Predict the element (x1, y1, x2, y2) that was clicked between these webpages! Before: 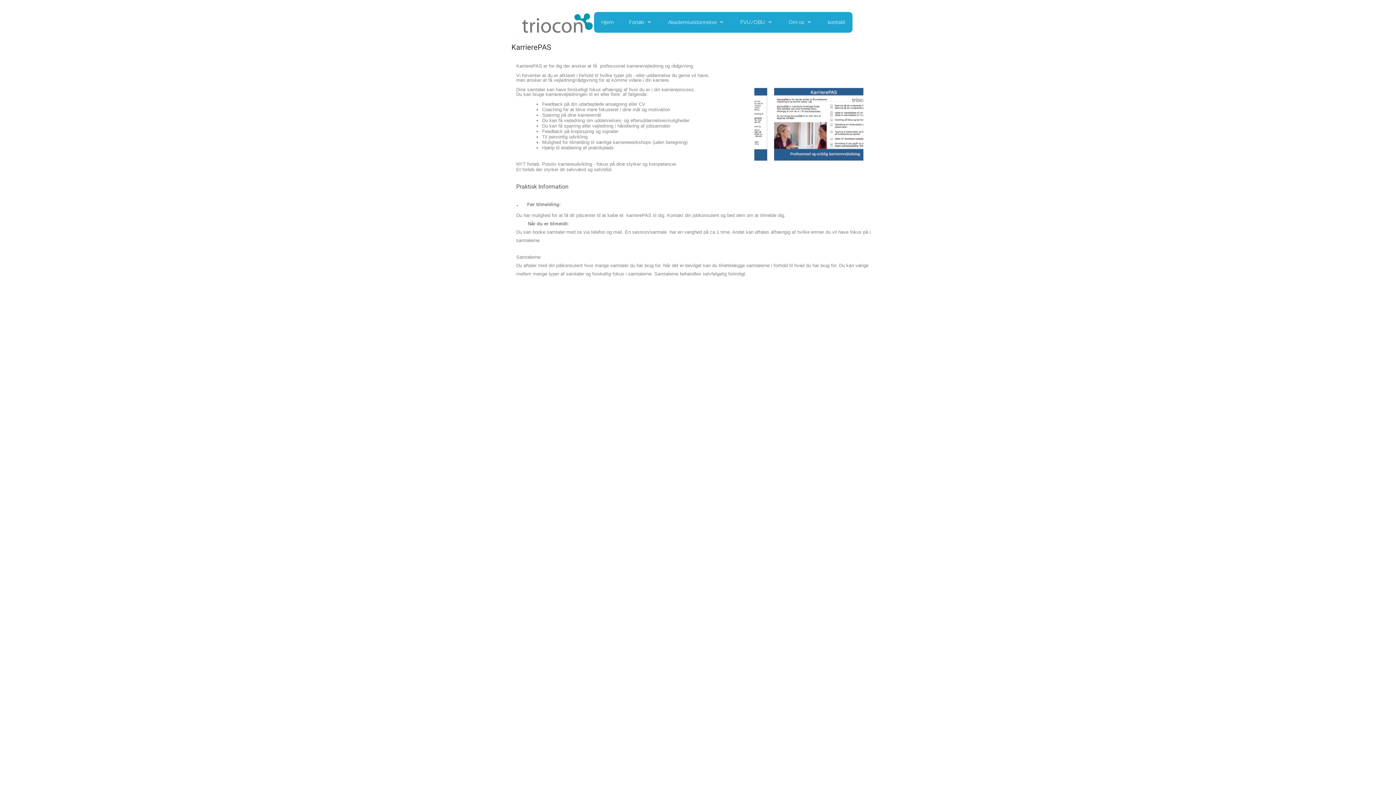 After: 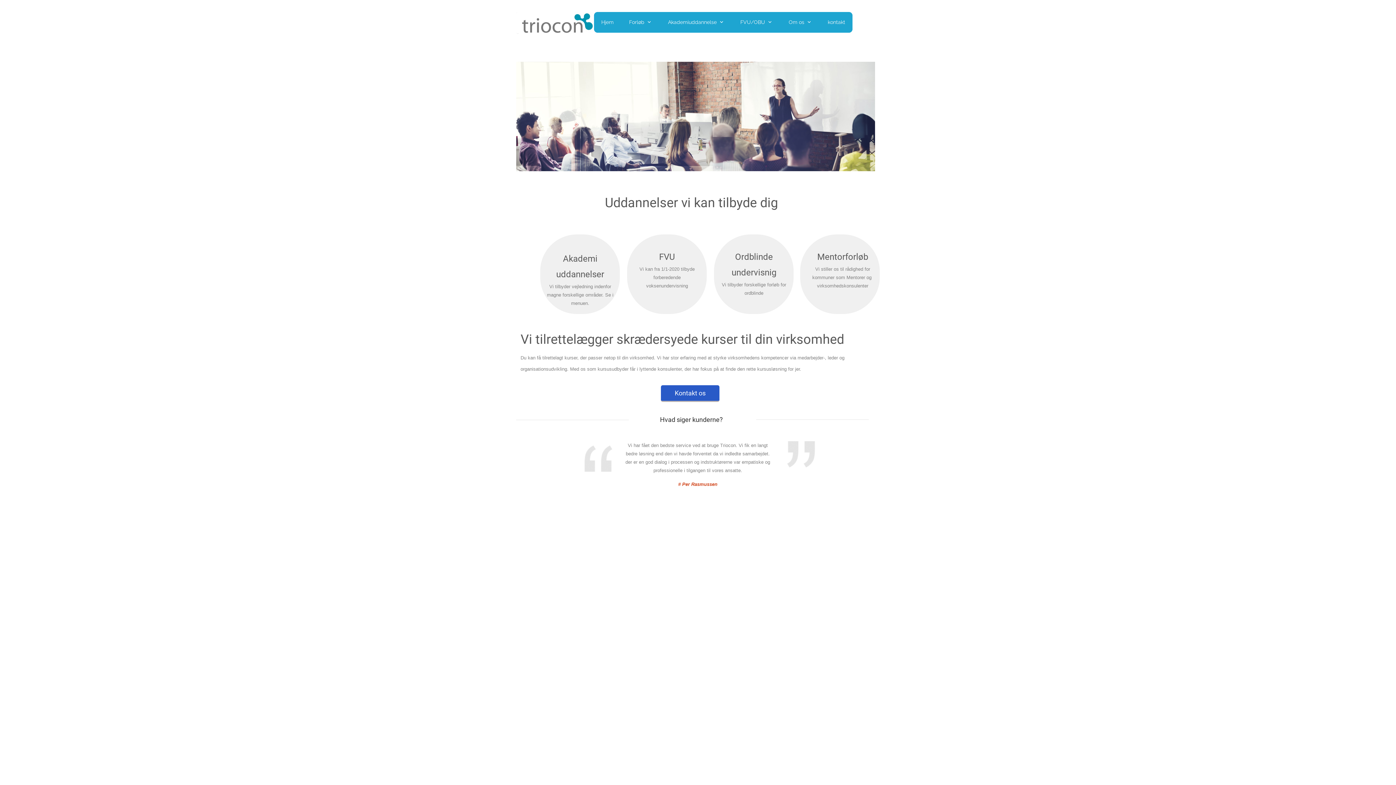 Action: label: Akademiuddannelse bbox: (660, 12, 732, 32)